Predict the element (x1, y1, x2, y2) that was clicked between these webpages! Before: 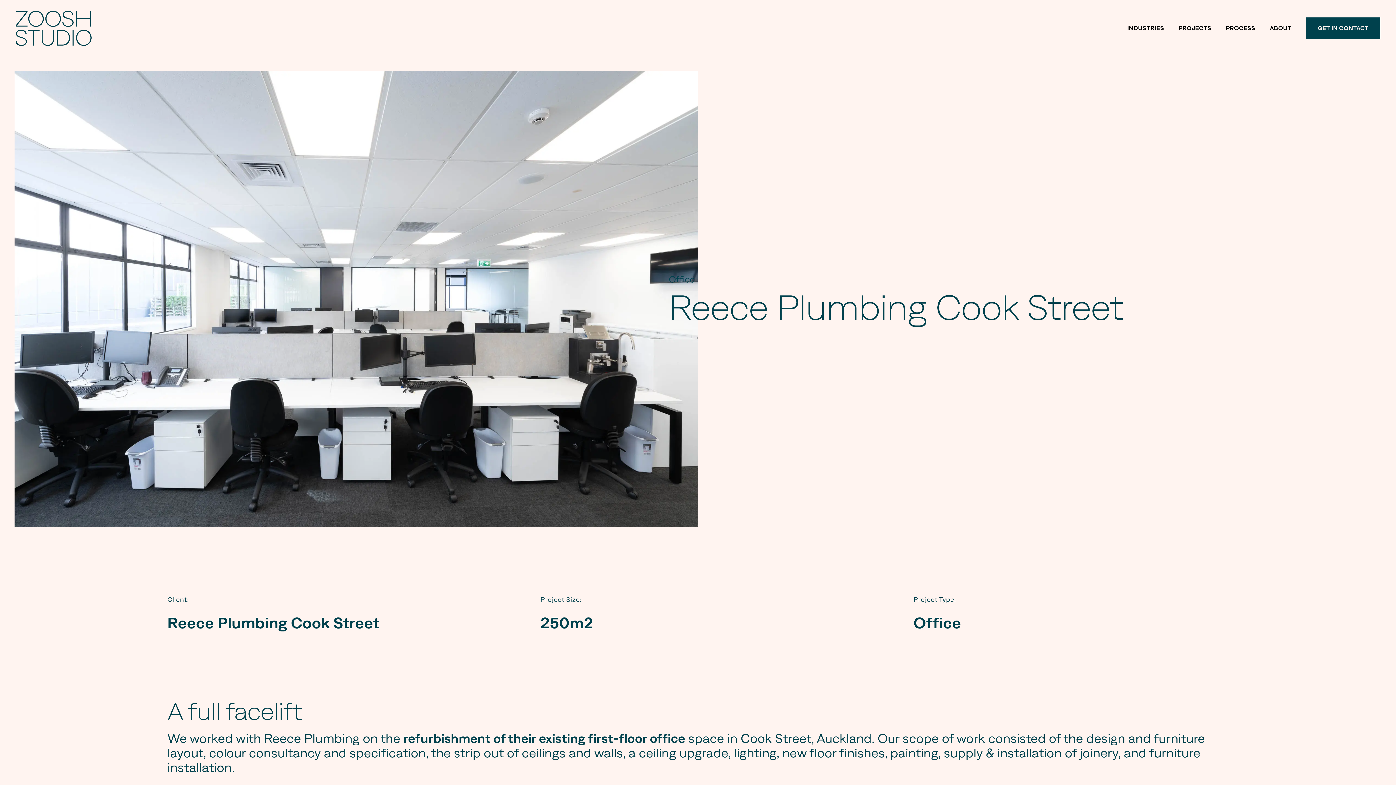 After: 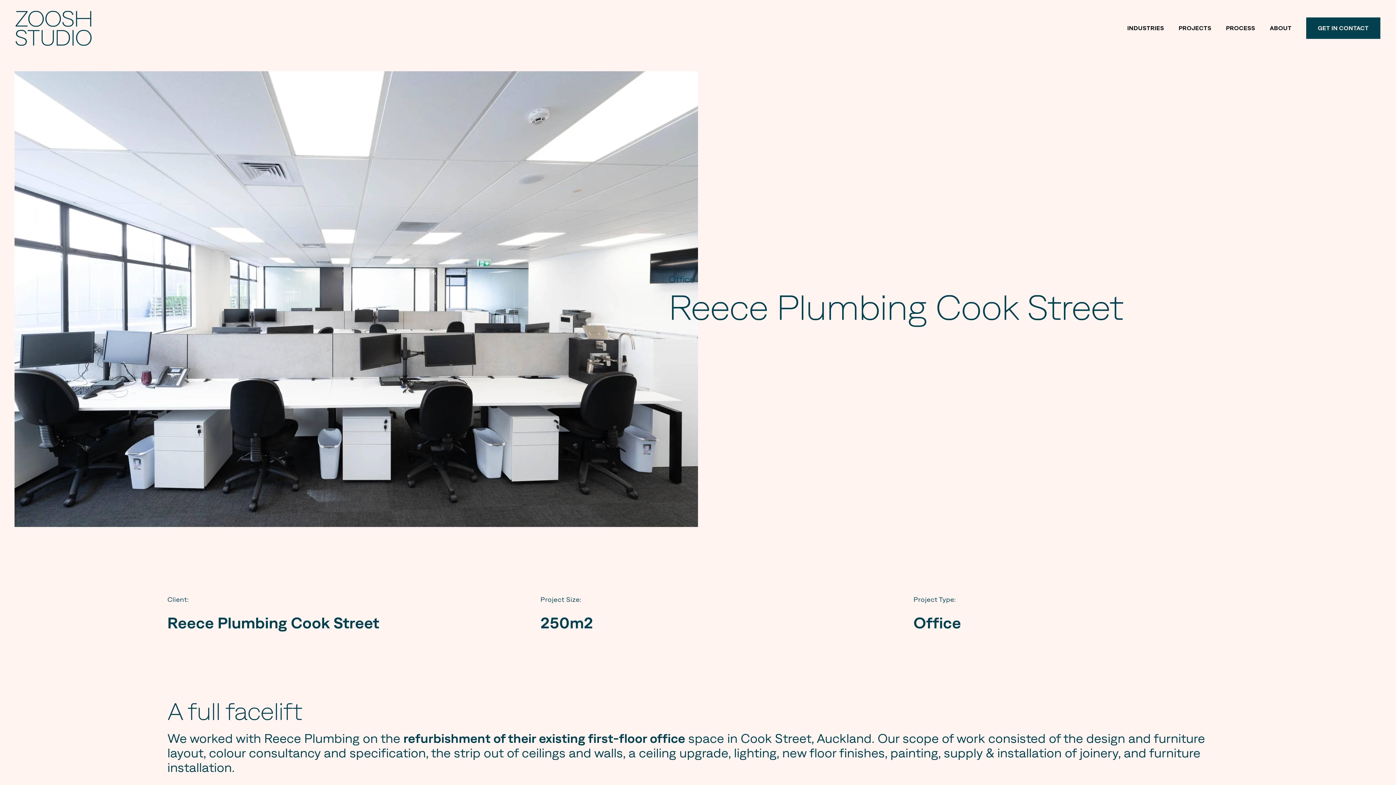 Action: bbox: (1127, 51, 1147, 57) label: Office